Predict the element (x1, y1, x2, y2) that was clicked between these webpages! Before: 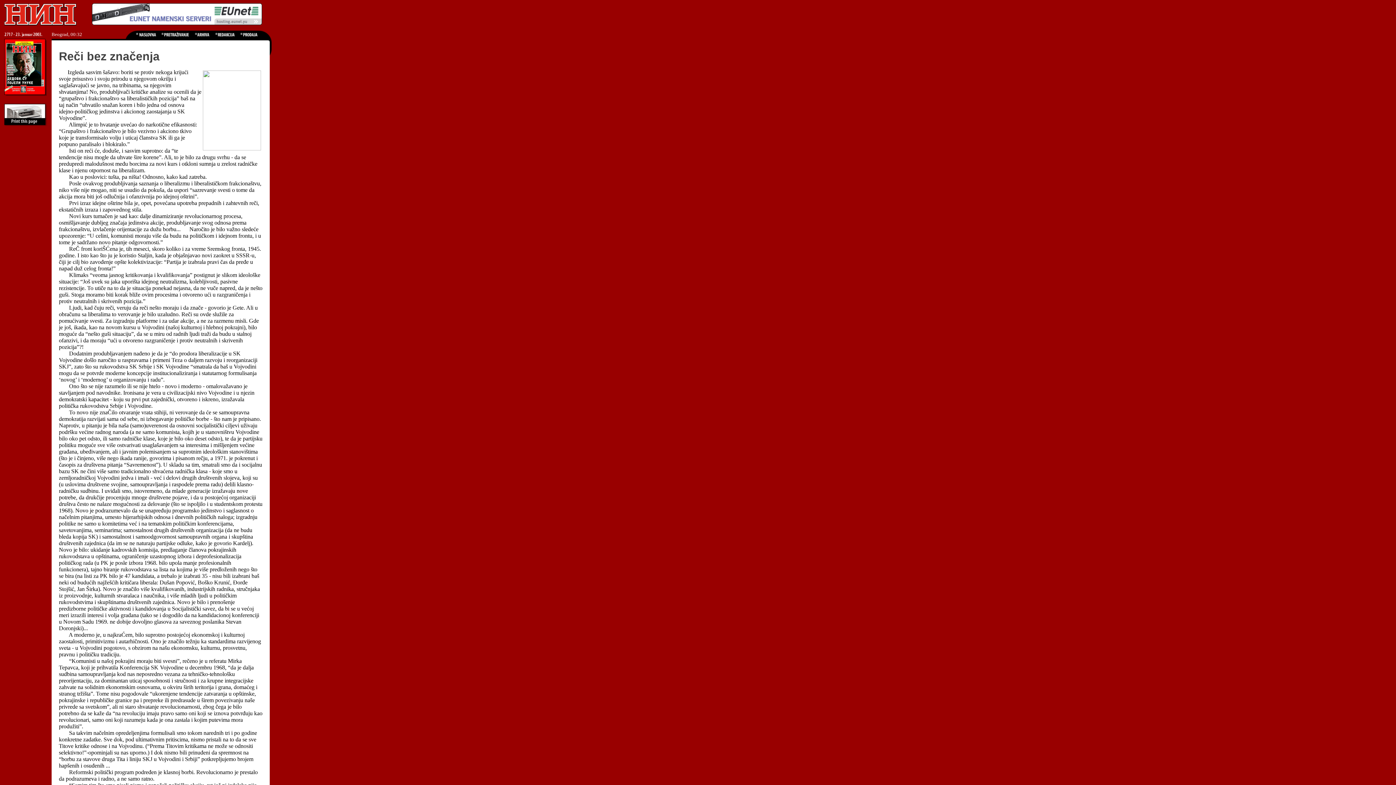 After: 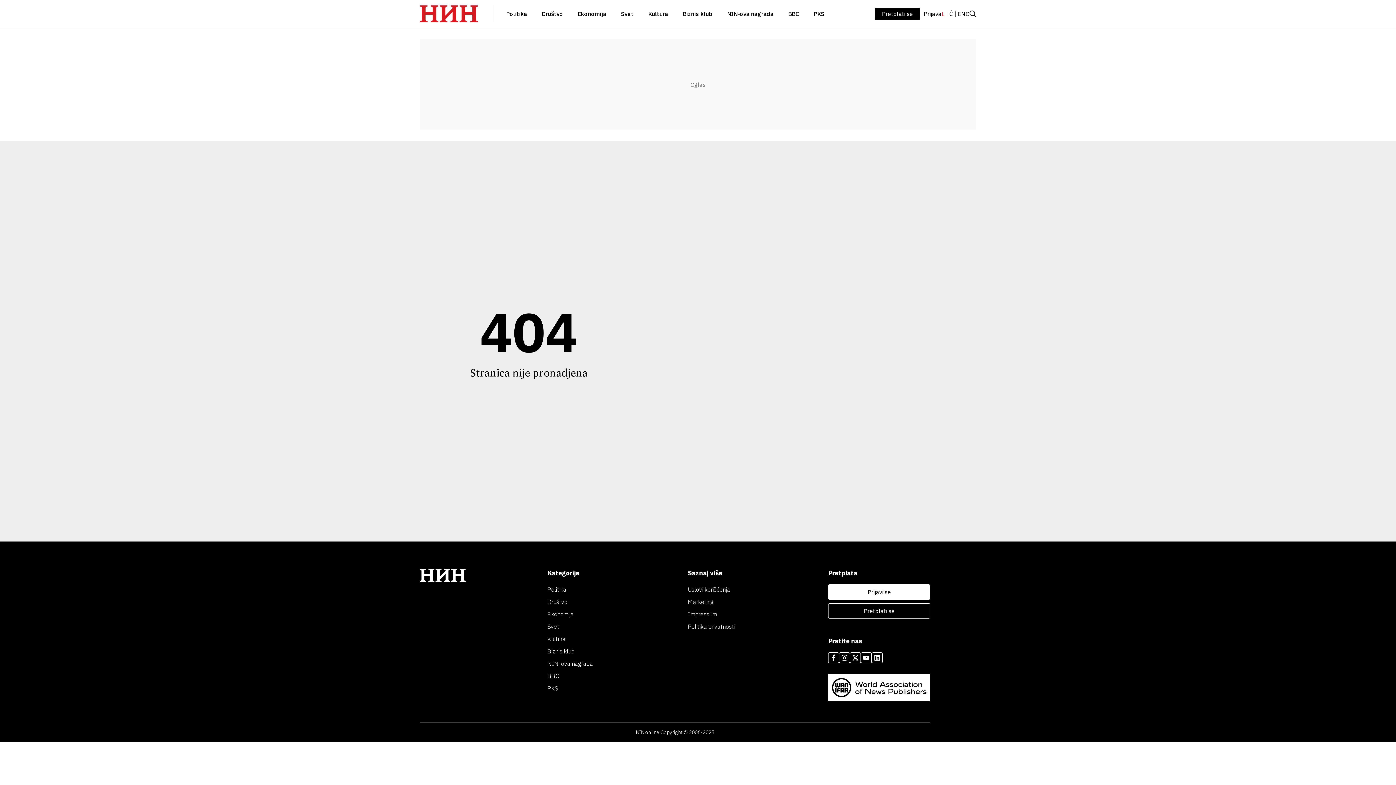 Action: bbox: (215, 33, 240, 40)